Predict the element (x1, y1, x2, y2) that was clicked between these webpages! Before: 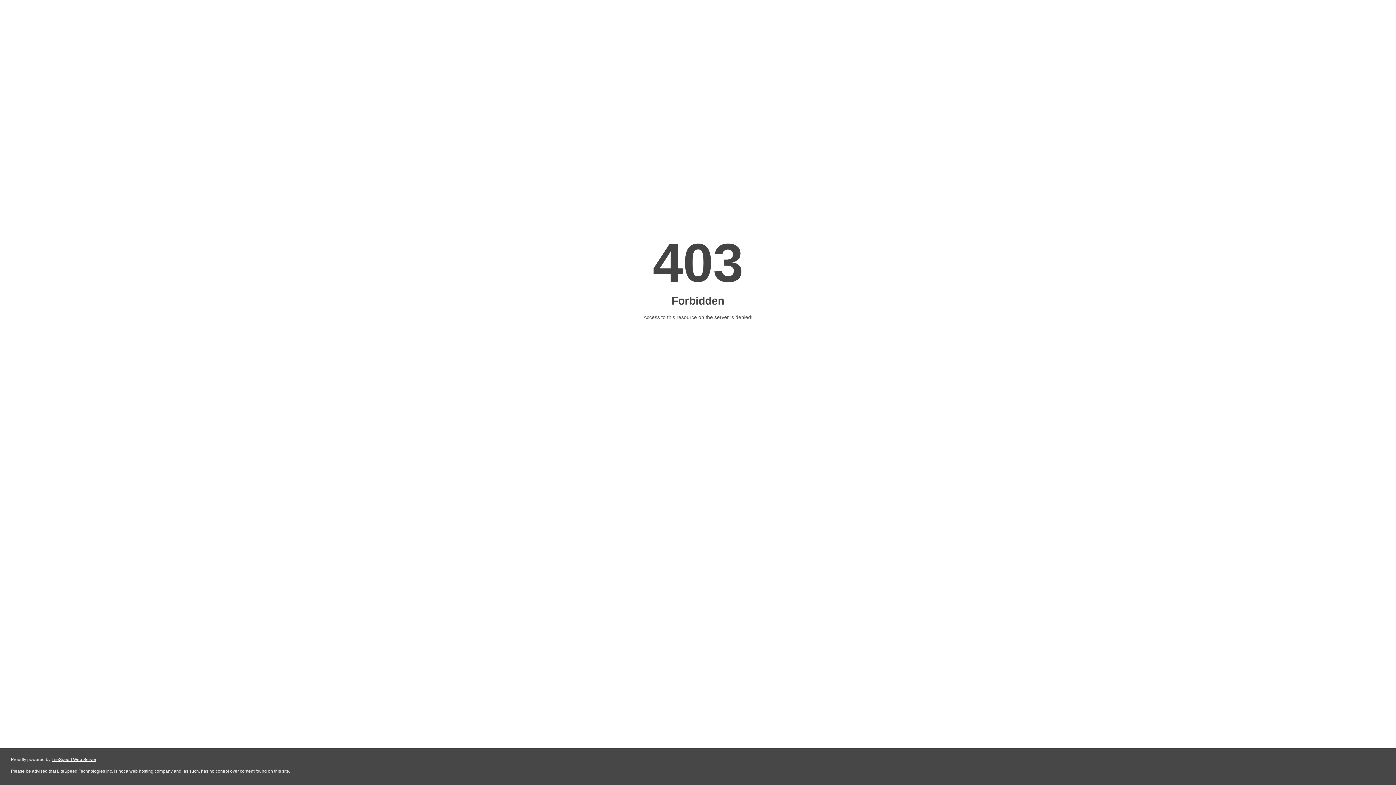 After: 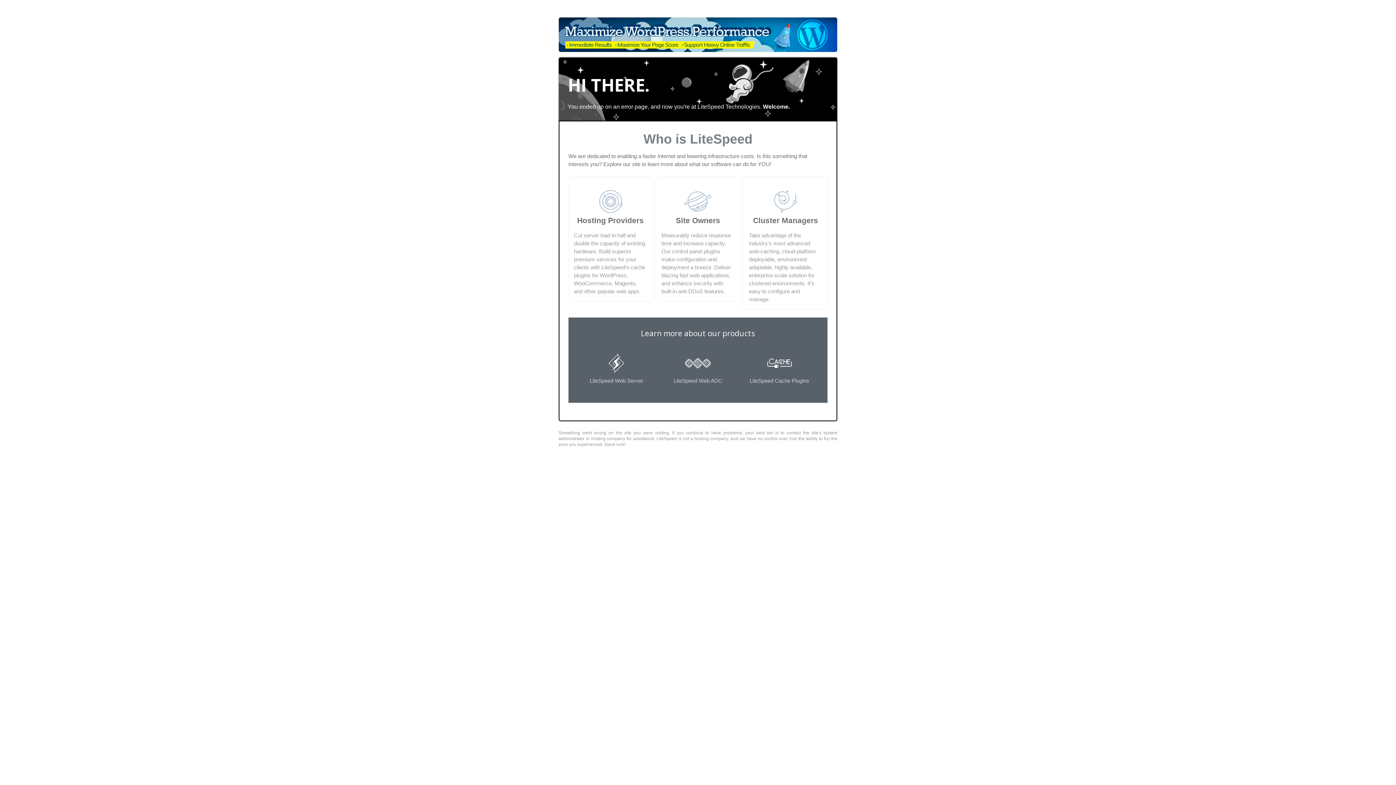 Action: label: LiteSpeed Web Server bbox: (51, 757, 96, 762)